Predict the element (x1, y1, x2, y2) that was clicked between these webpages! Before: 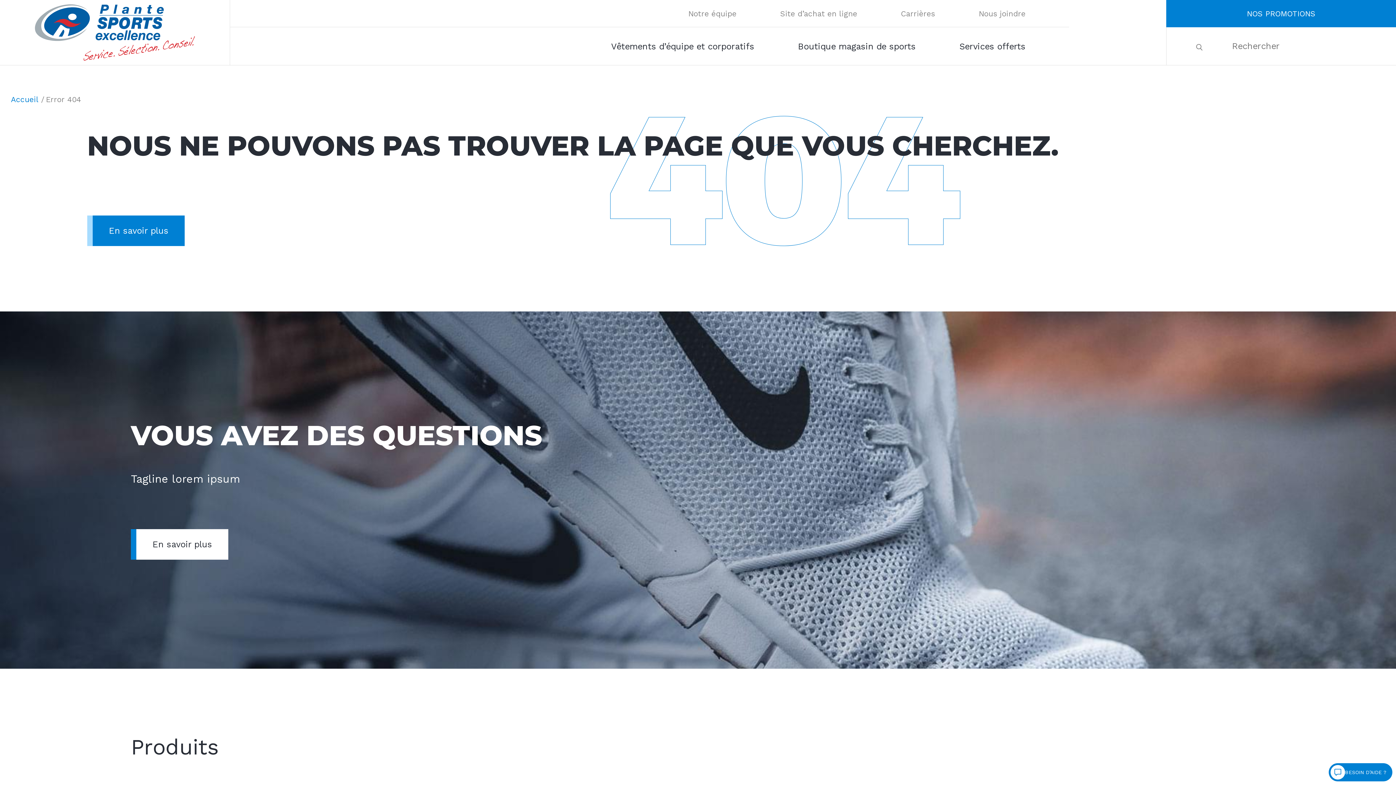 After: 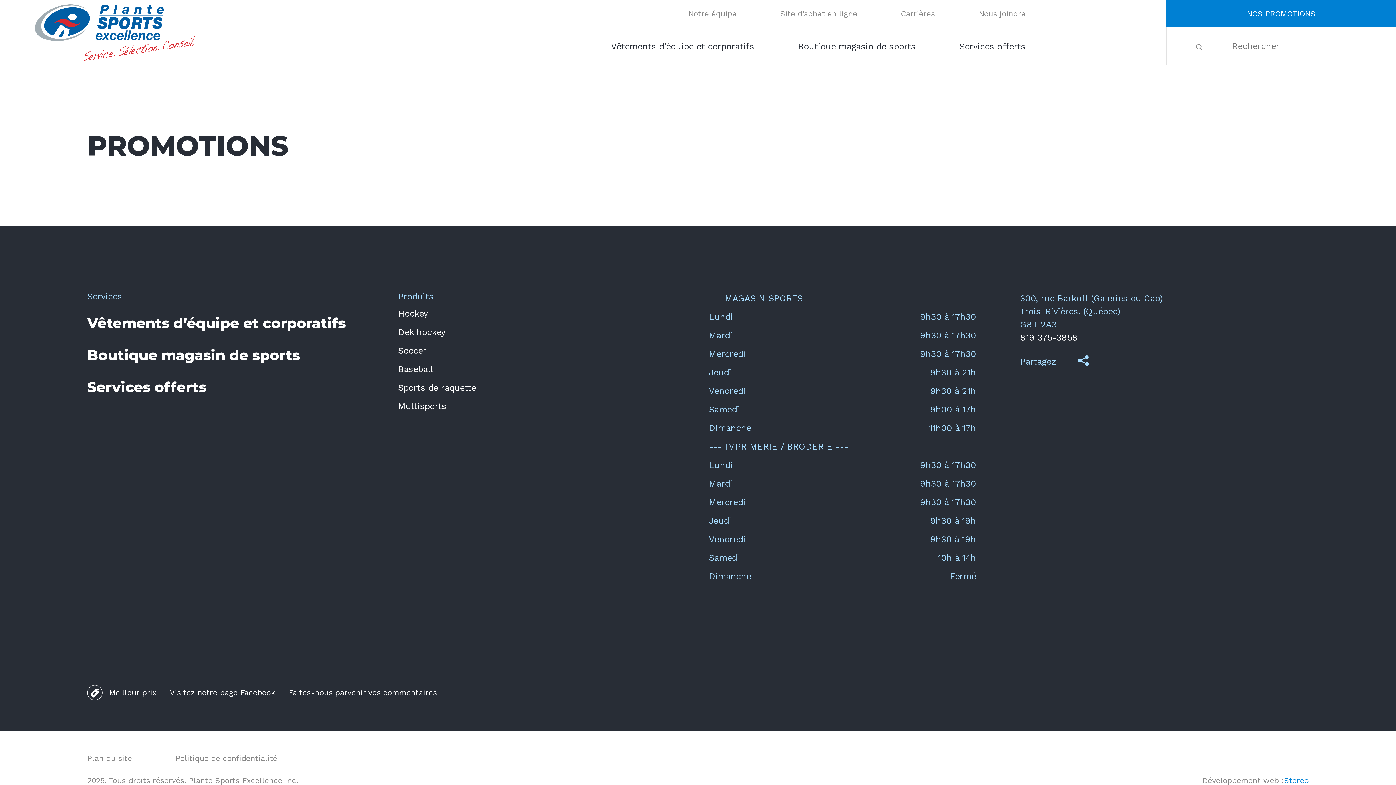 Action: label: NOS PROMOTIONS bbox: (1166, 0, 1396, 27)